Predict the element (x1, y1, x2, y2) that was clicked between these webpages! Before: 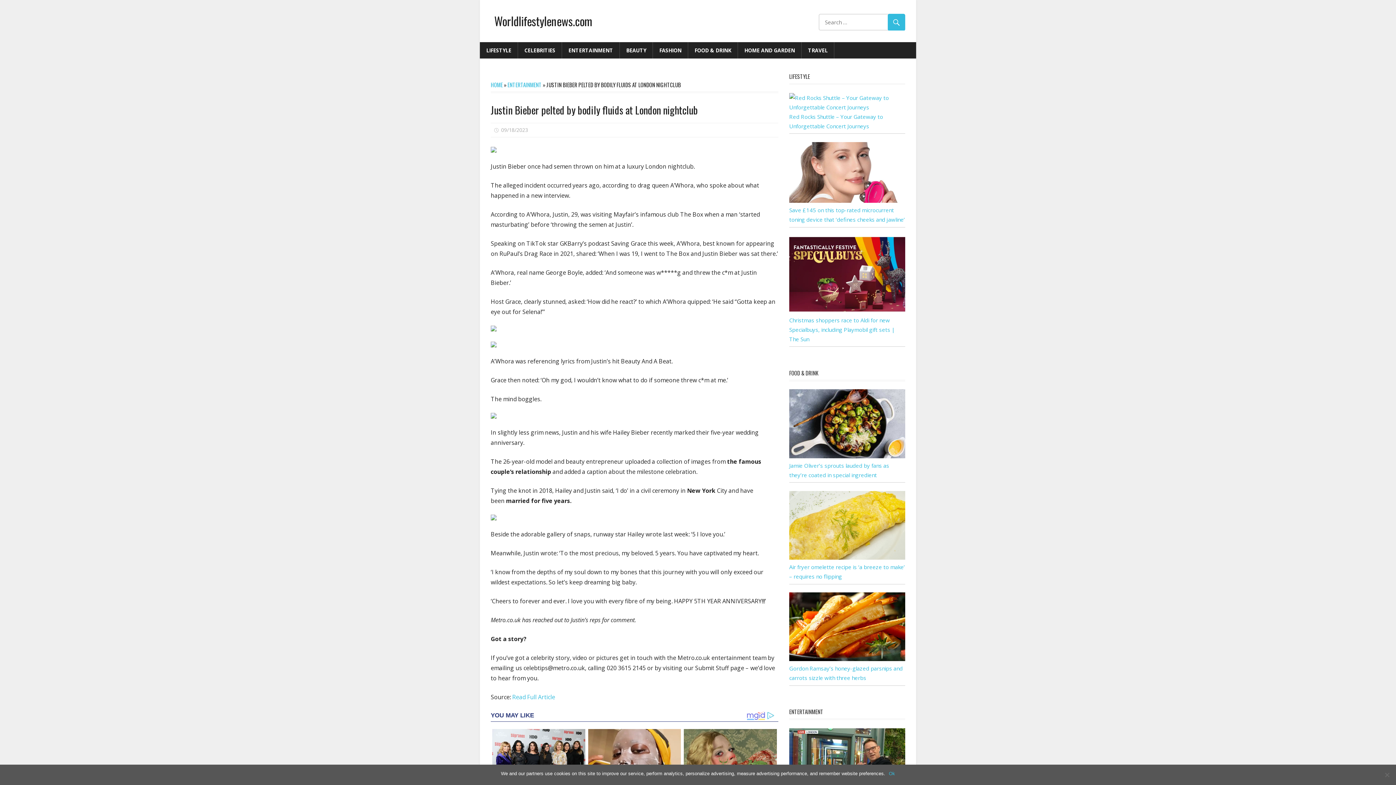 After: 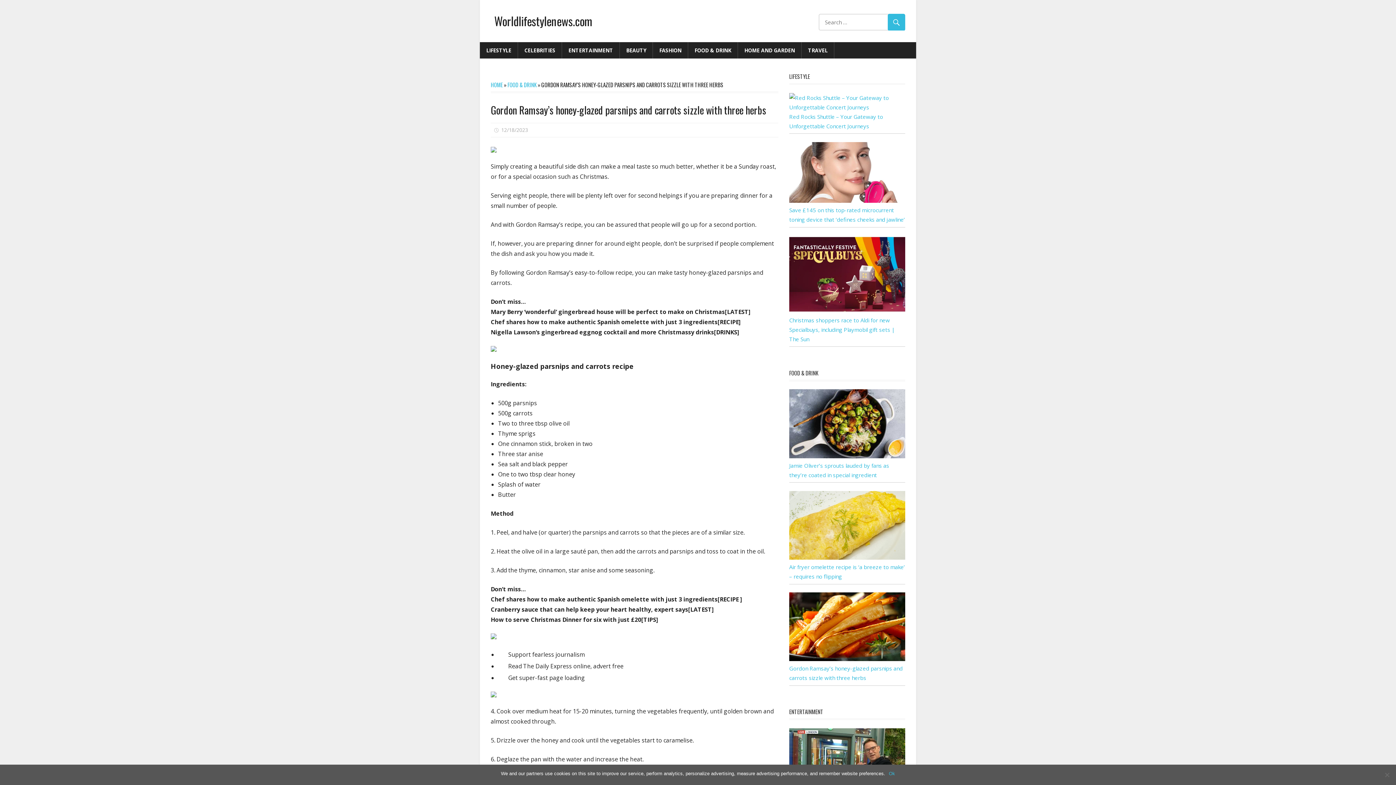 Action: bbox: (789, 655, 905, 663)